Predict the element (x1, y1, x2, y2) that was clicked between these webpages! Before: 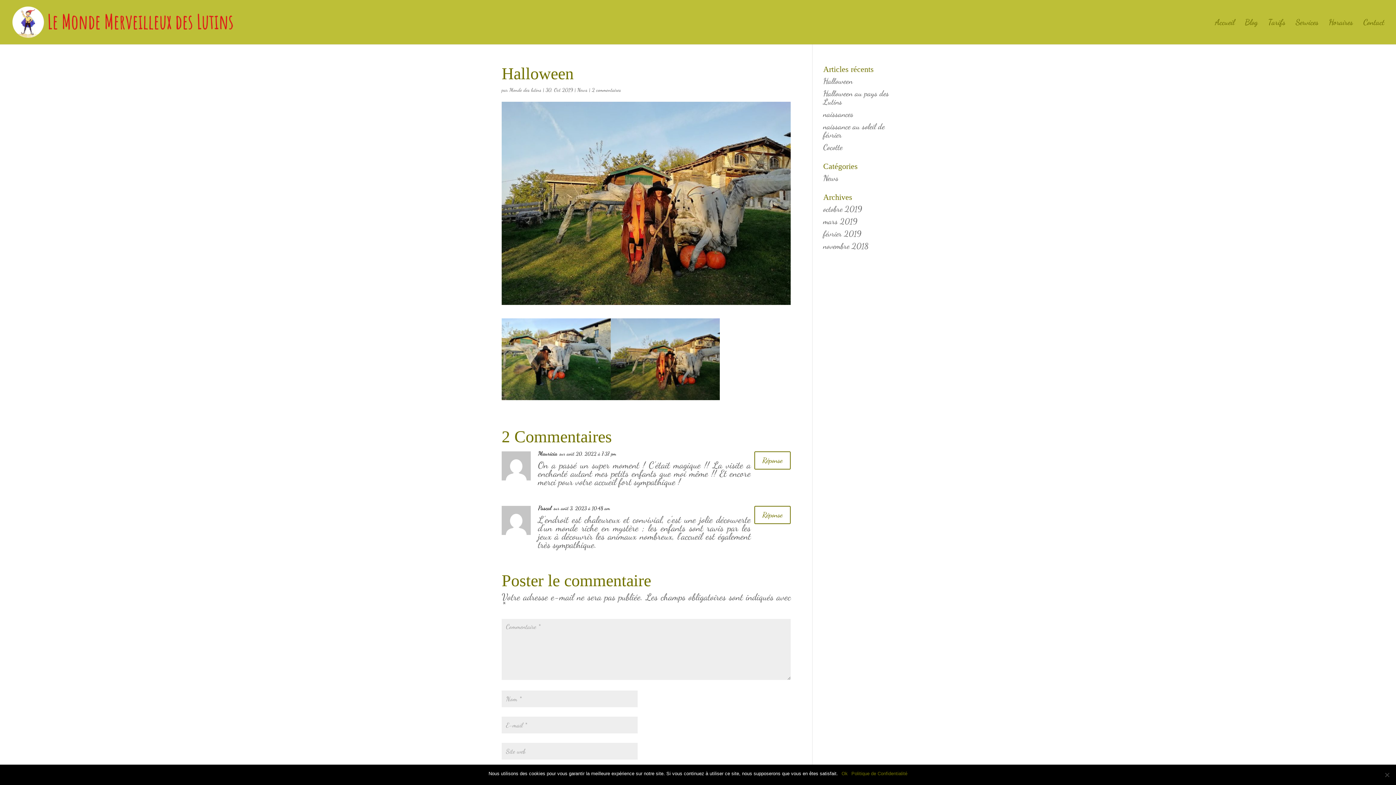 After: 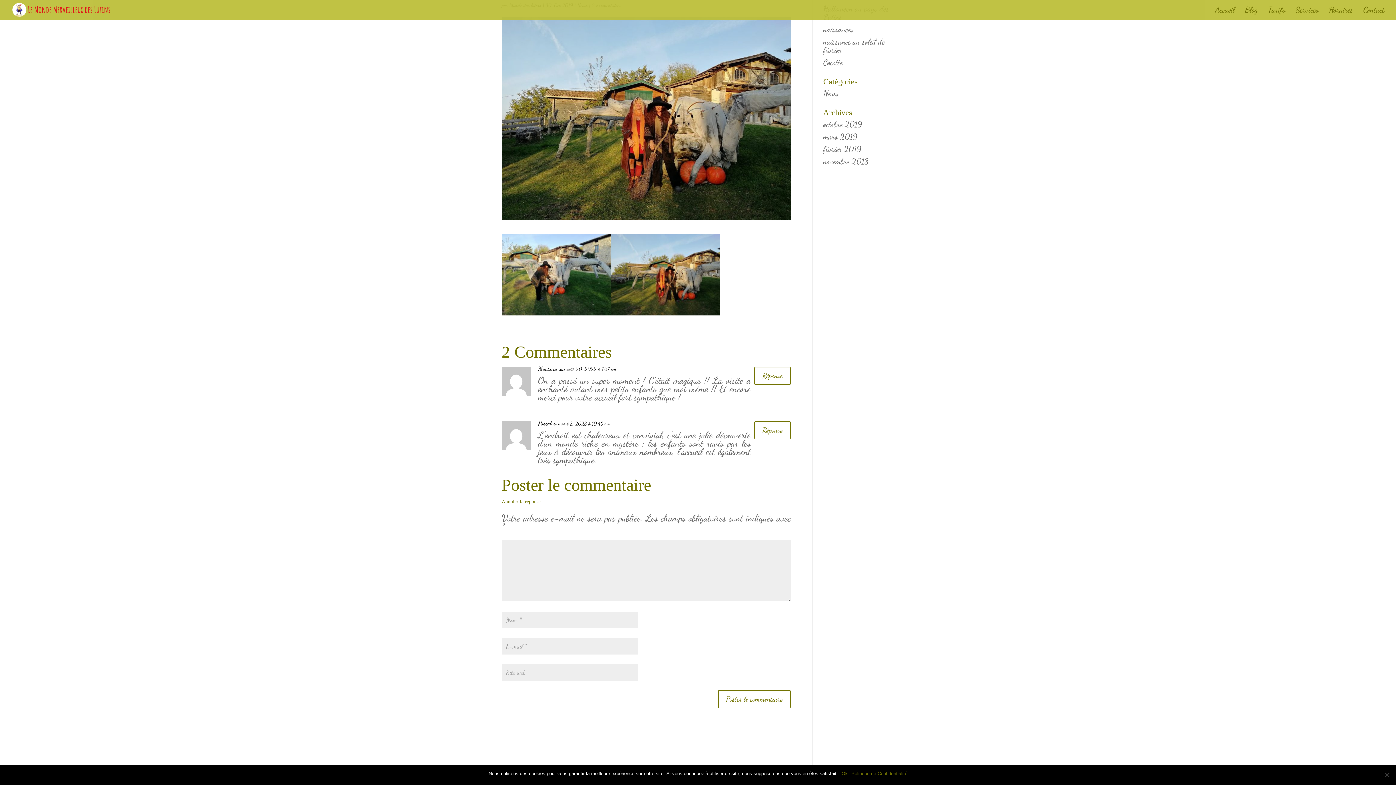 Action: bbox: (754, 506, 790, 524) label: Répondre à Pascal